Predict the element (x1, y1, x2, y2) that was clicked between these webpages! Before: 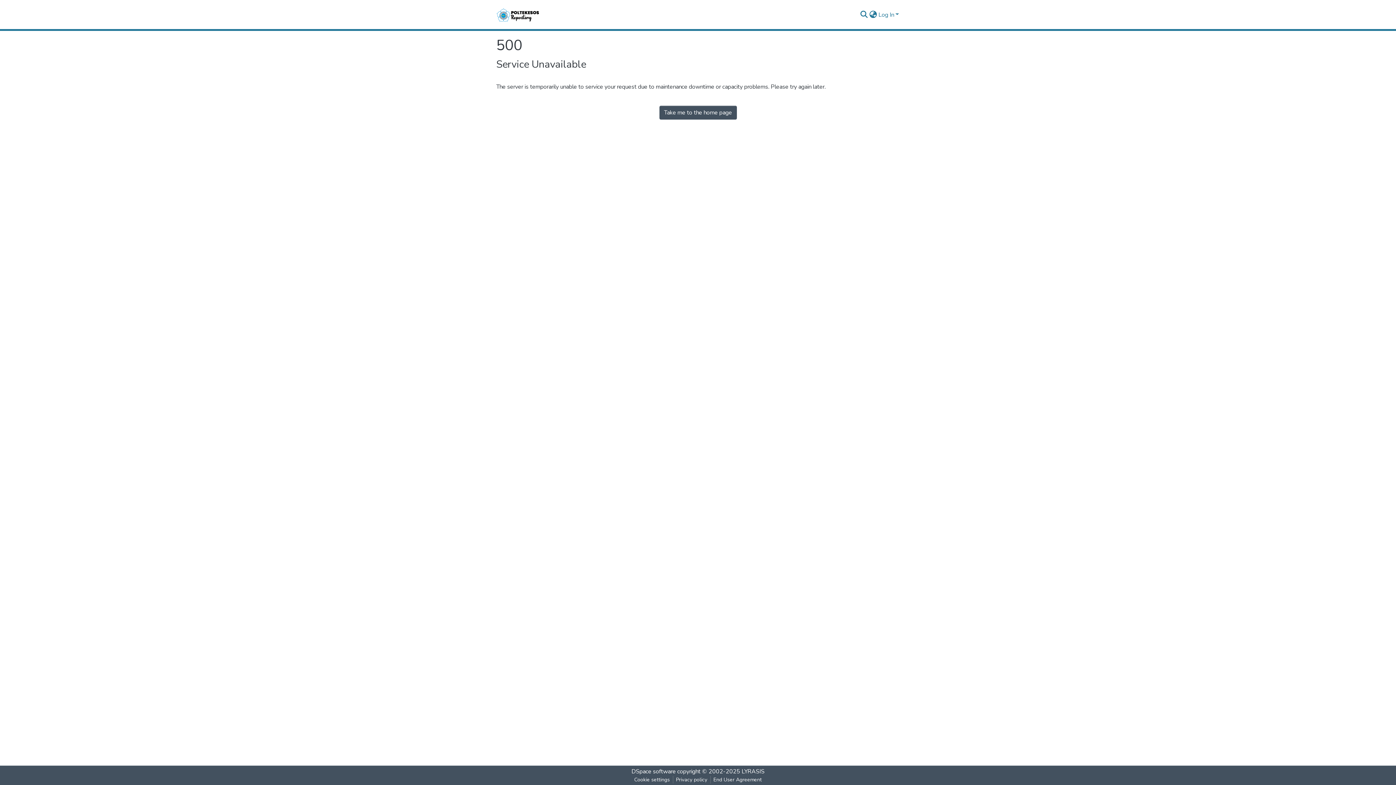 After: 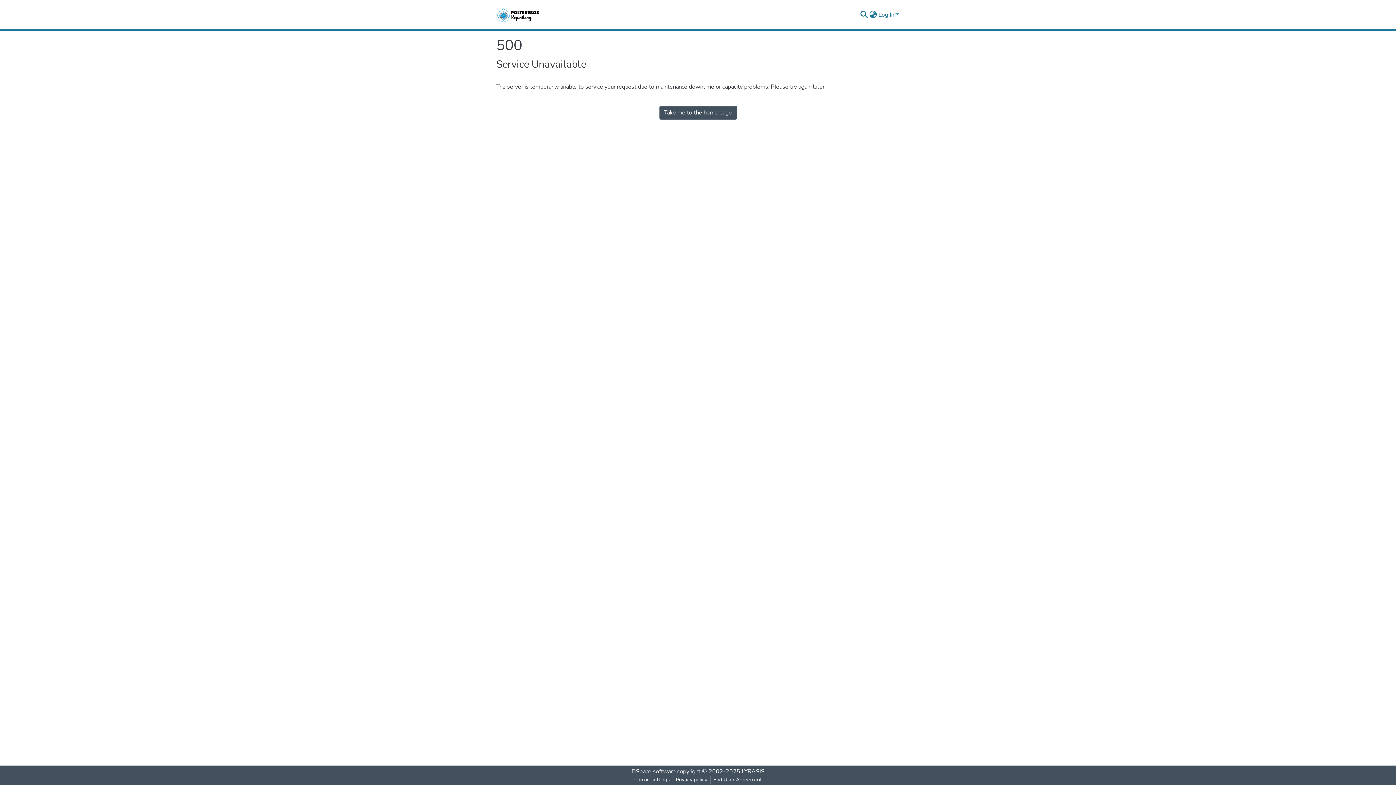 Action: bbox: (496, 5, 539, 23)